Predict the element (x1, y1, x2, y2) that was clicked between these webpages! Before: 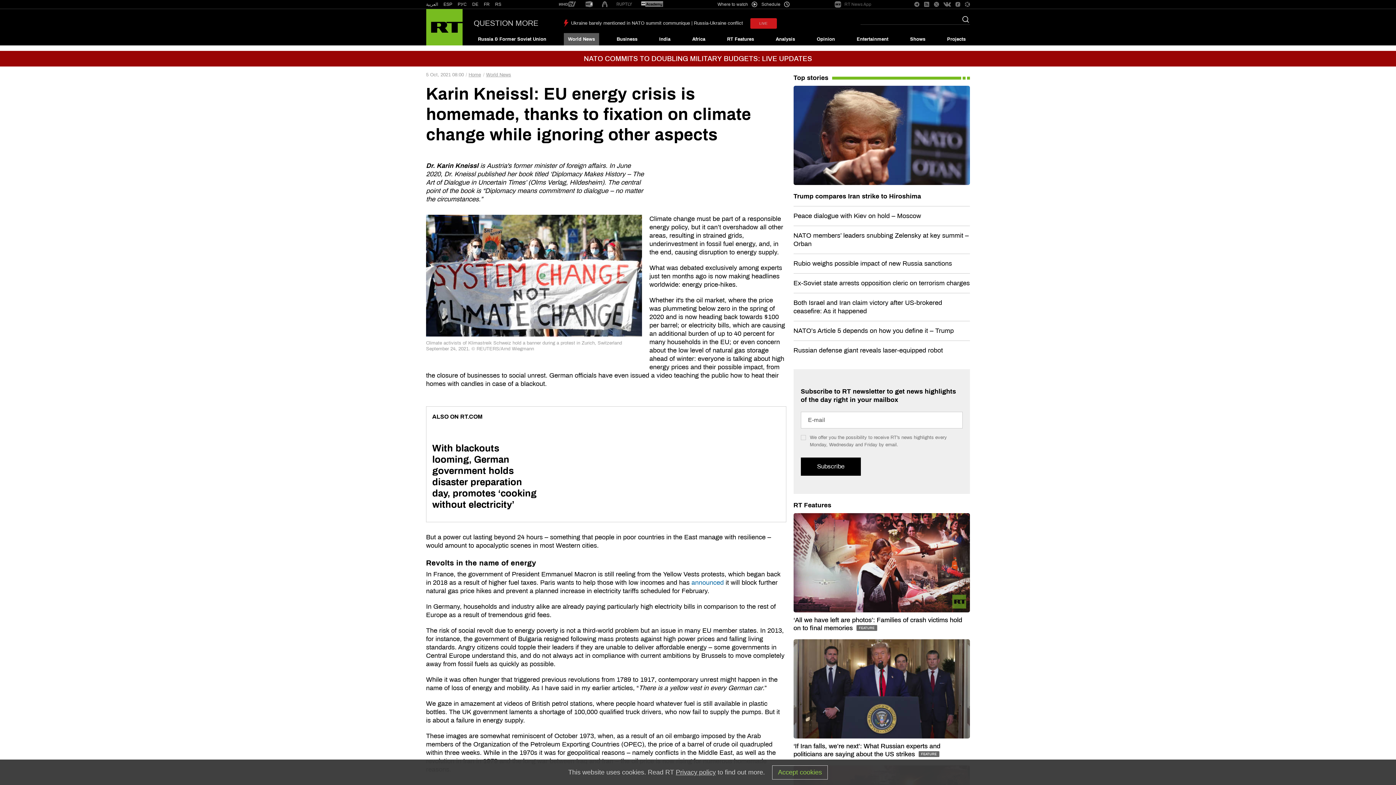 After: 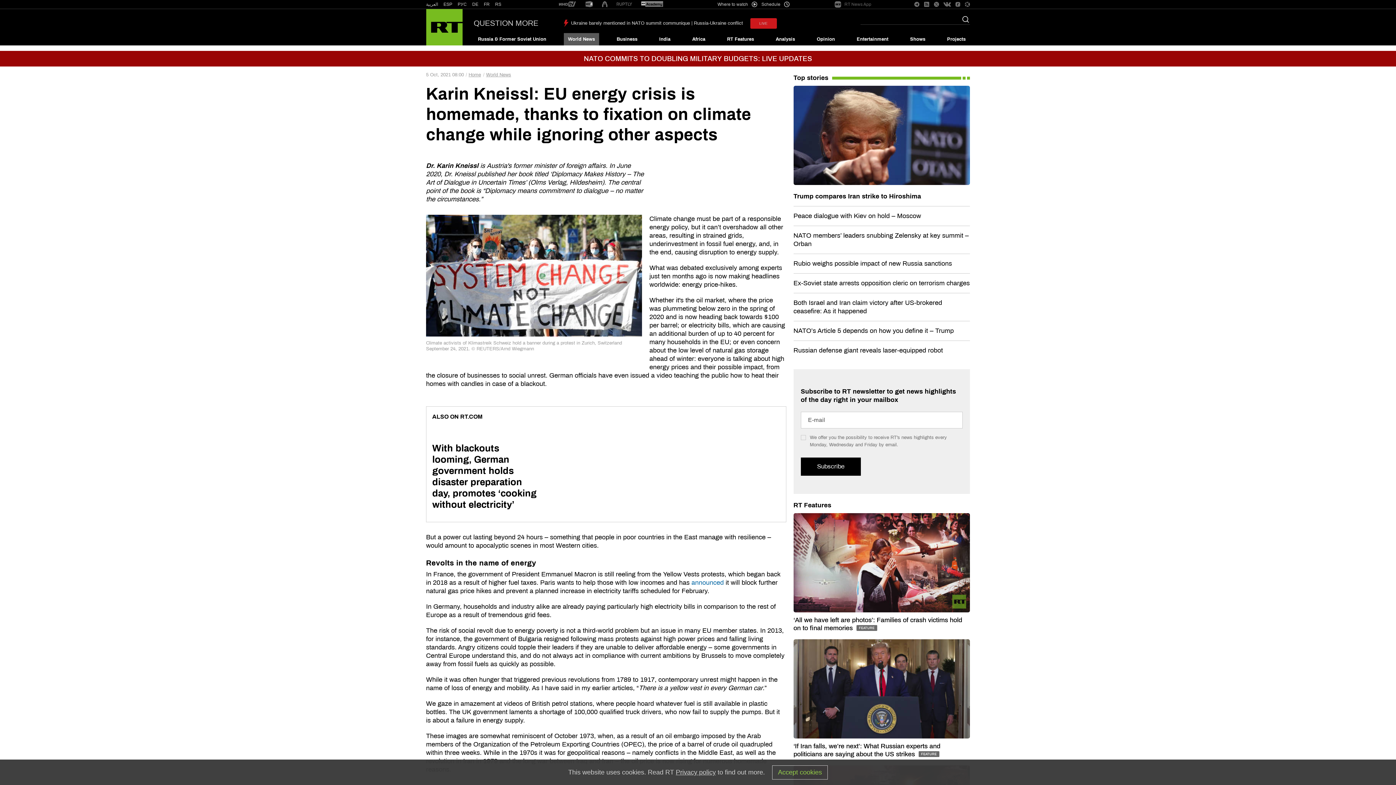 Action: bbox: (924, 1, 929, 7)